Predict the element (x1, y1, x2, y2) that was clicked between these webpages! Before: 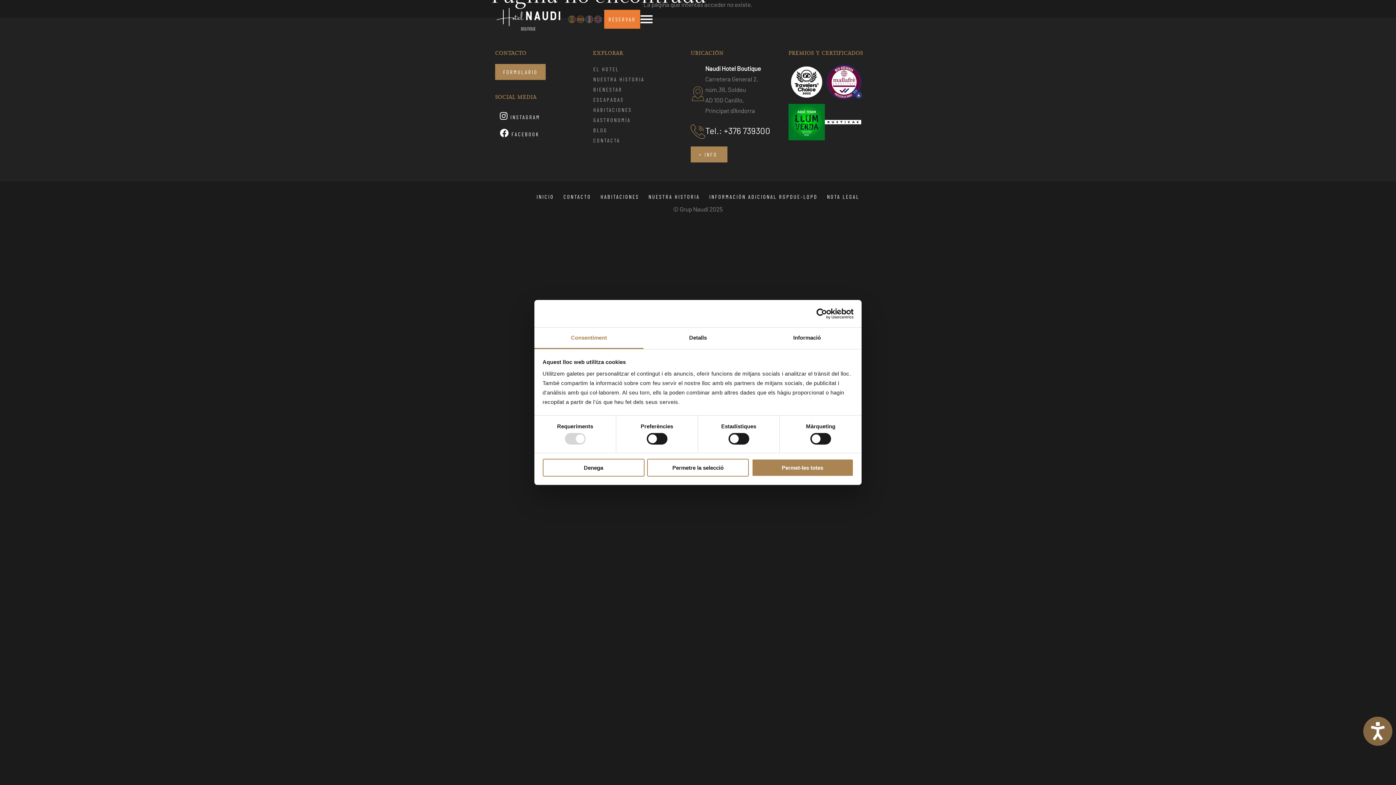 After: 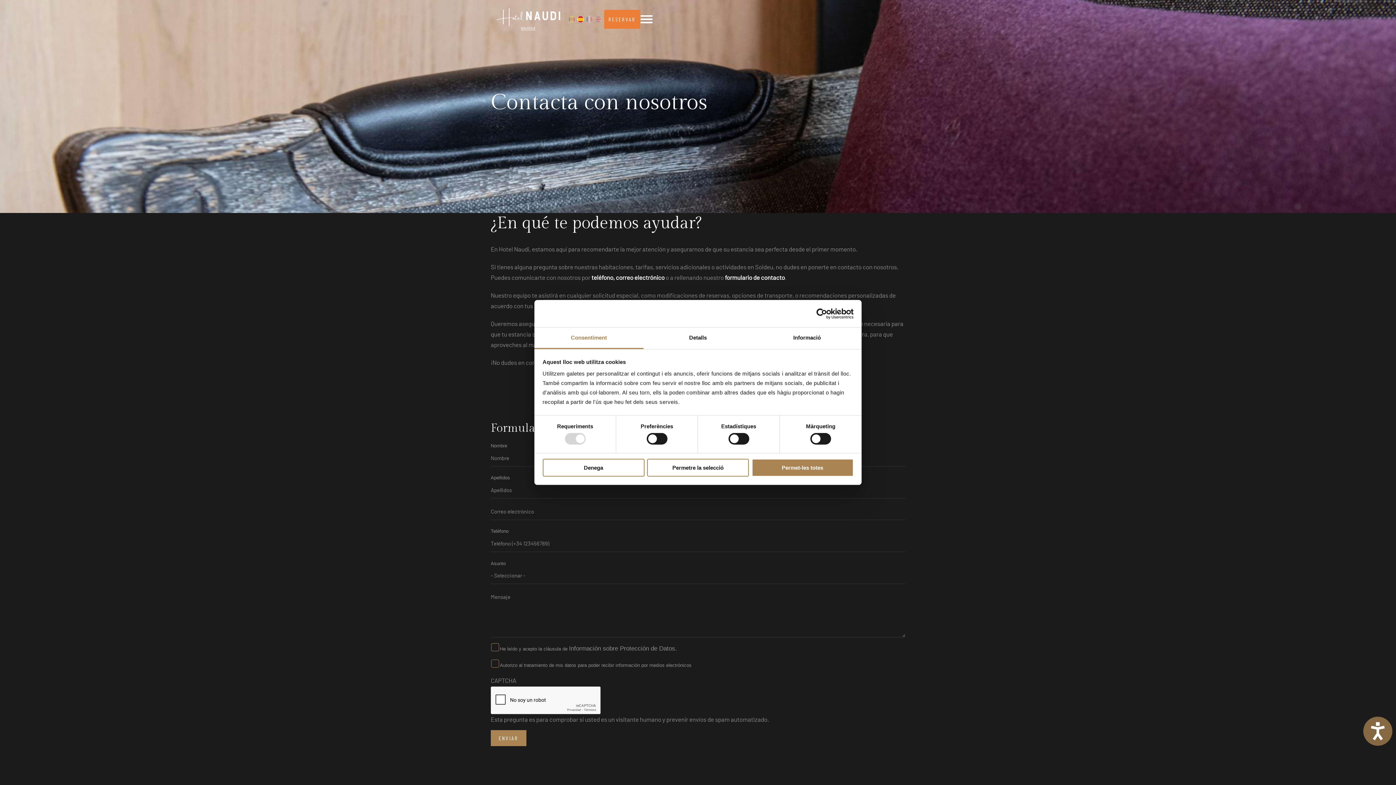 Action: label: CONTACTA bbox: (593, 135, 681, 145)